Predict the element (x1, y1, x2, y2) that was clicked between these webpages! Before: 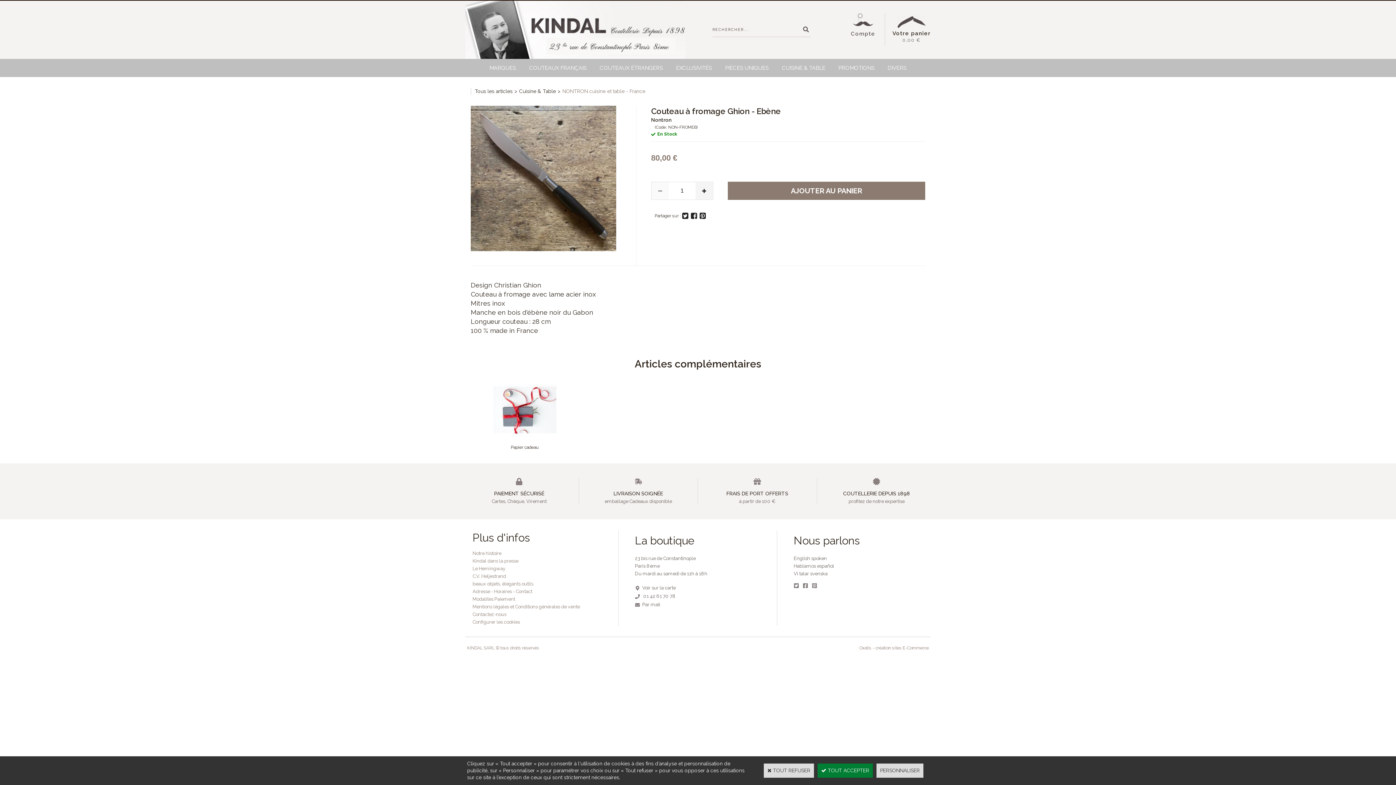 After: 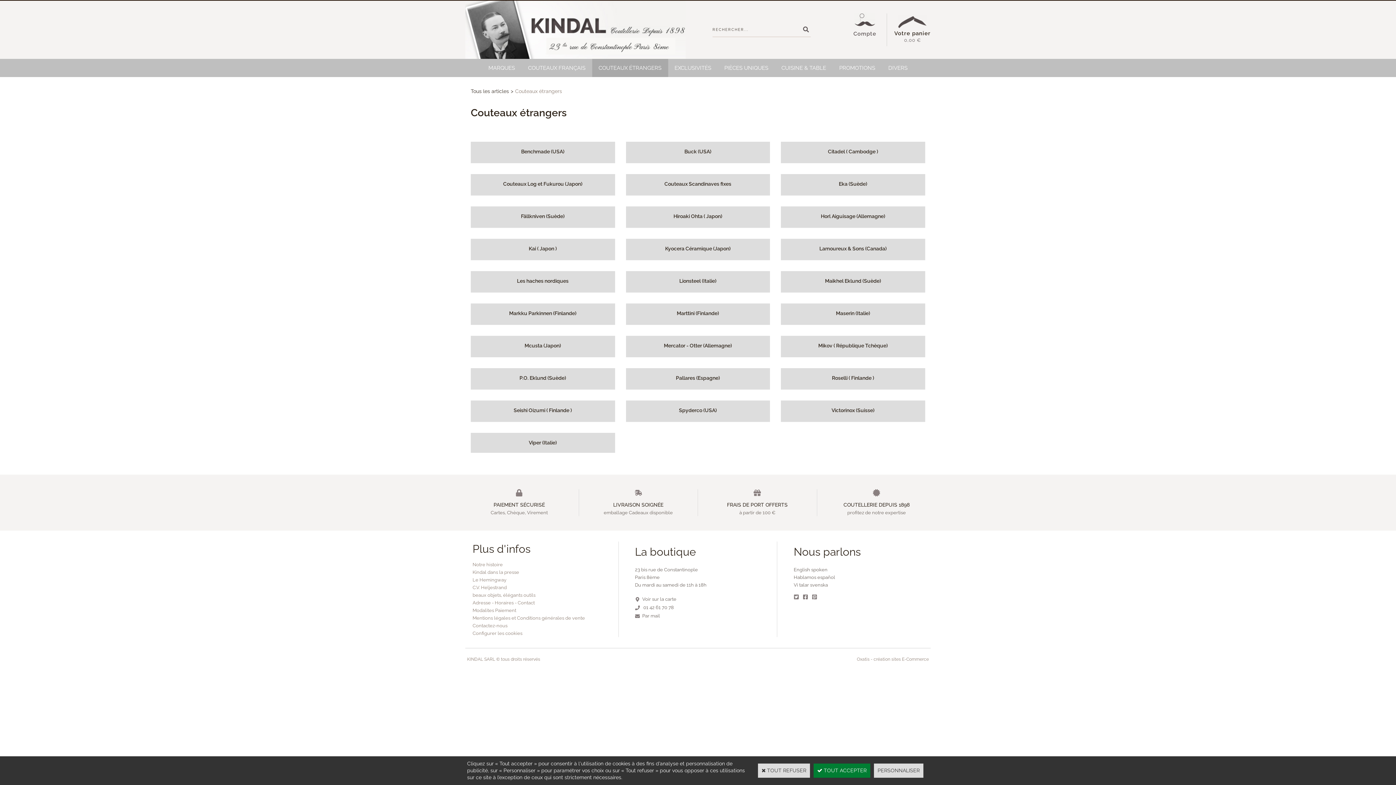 Action: label: COUTEAUX ÉTRANGERS bbox: (593, 58, 669, 77)